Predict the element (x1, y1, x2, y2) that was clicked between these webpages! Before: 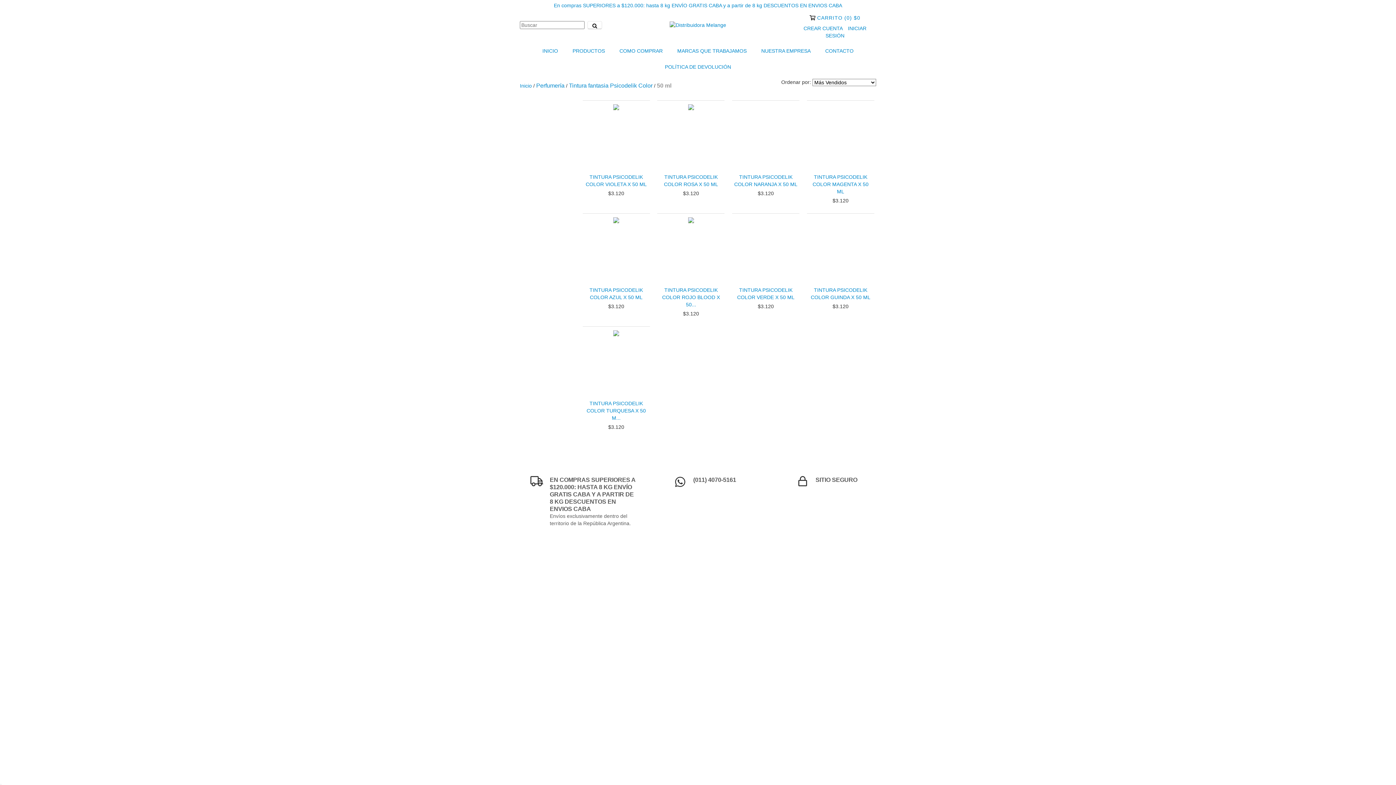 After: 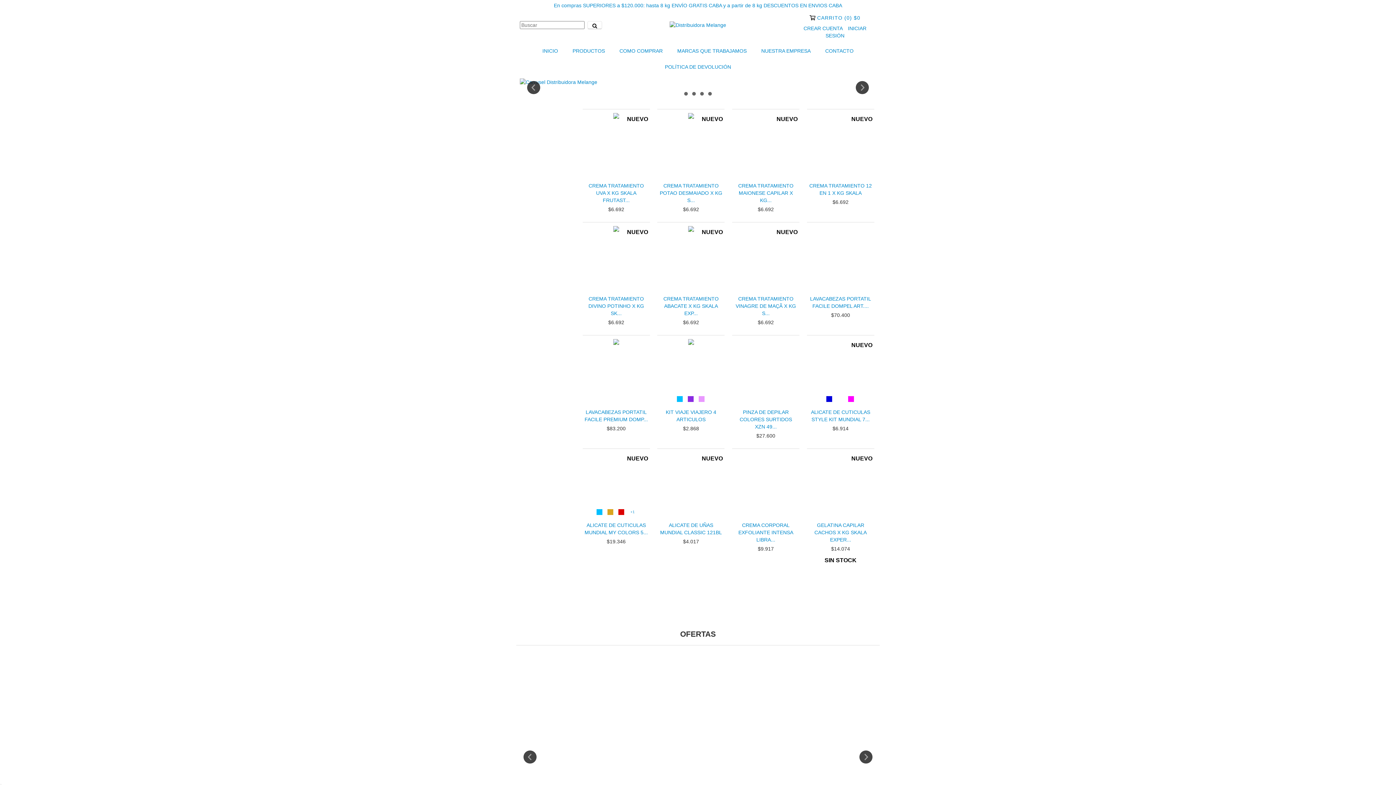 Action: label: INICIO bbox: (536, 42, 564, 58)